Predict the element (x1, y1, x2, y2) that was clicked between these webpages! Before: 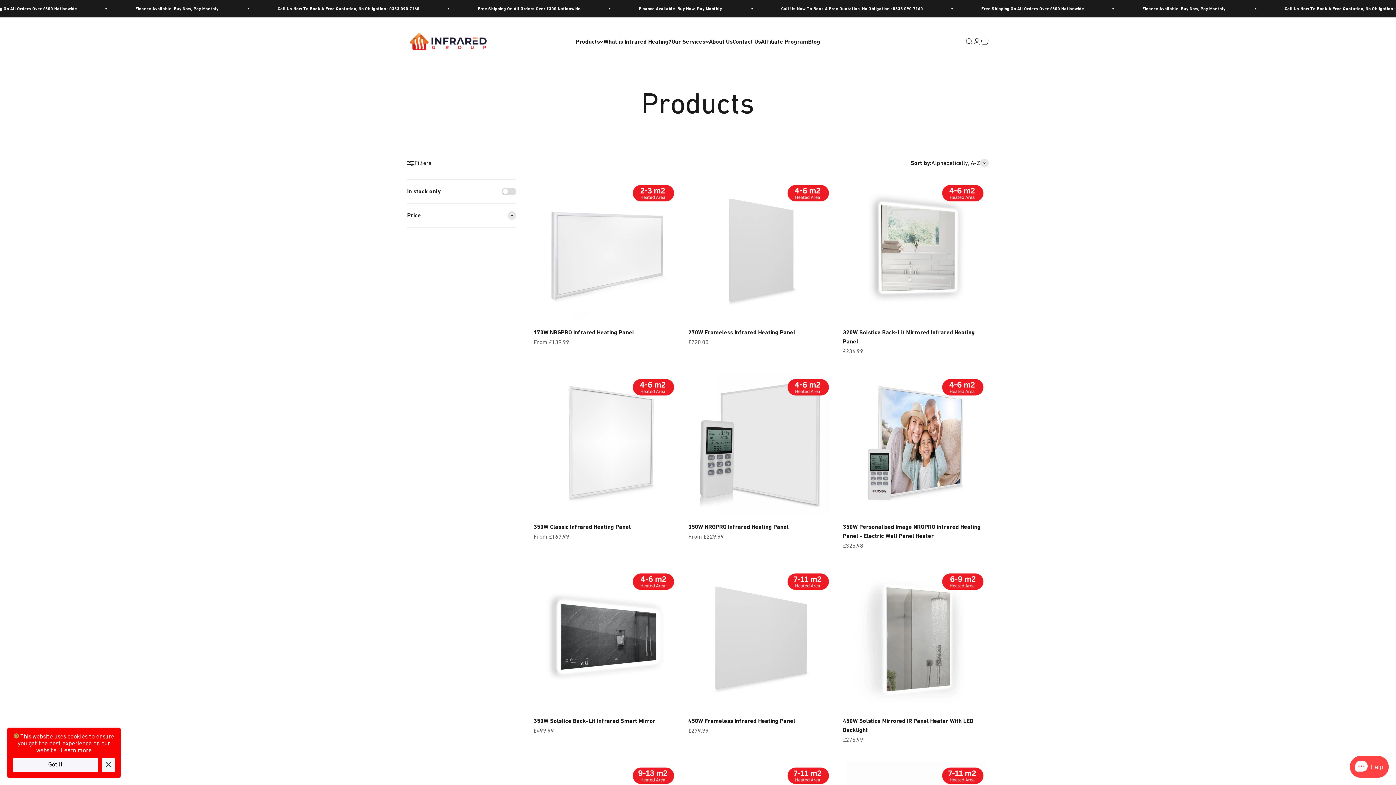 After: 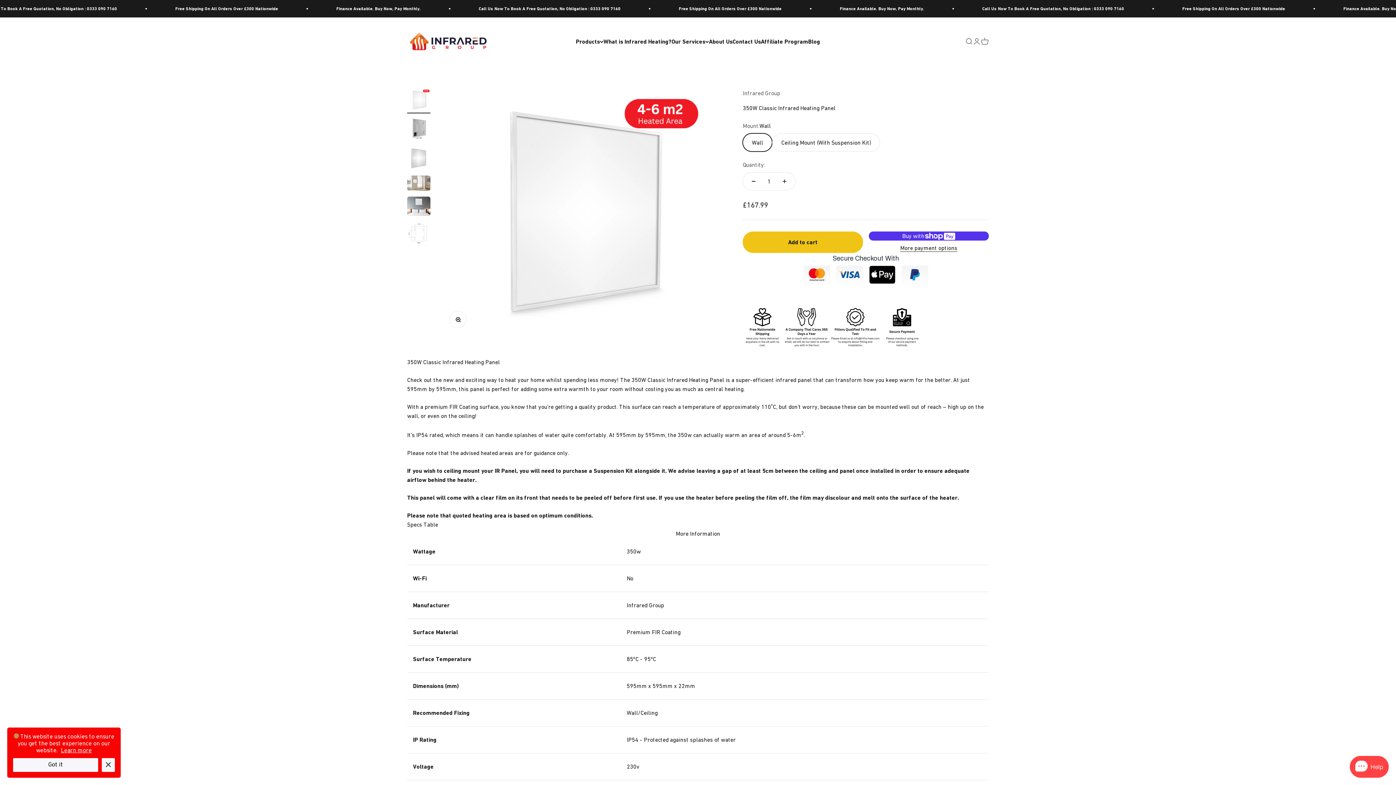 Action: bbox: (533, 373, 679, 513)